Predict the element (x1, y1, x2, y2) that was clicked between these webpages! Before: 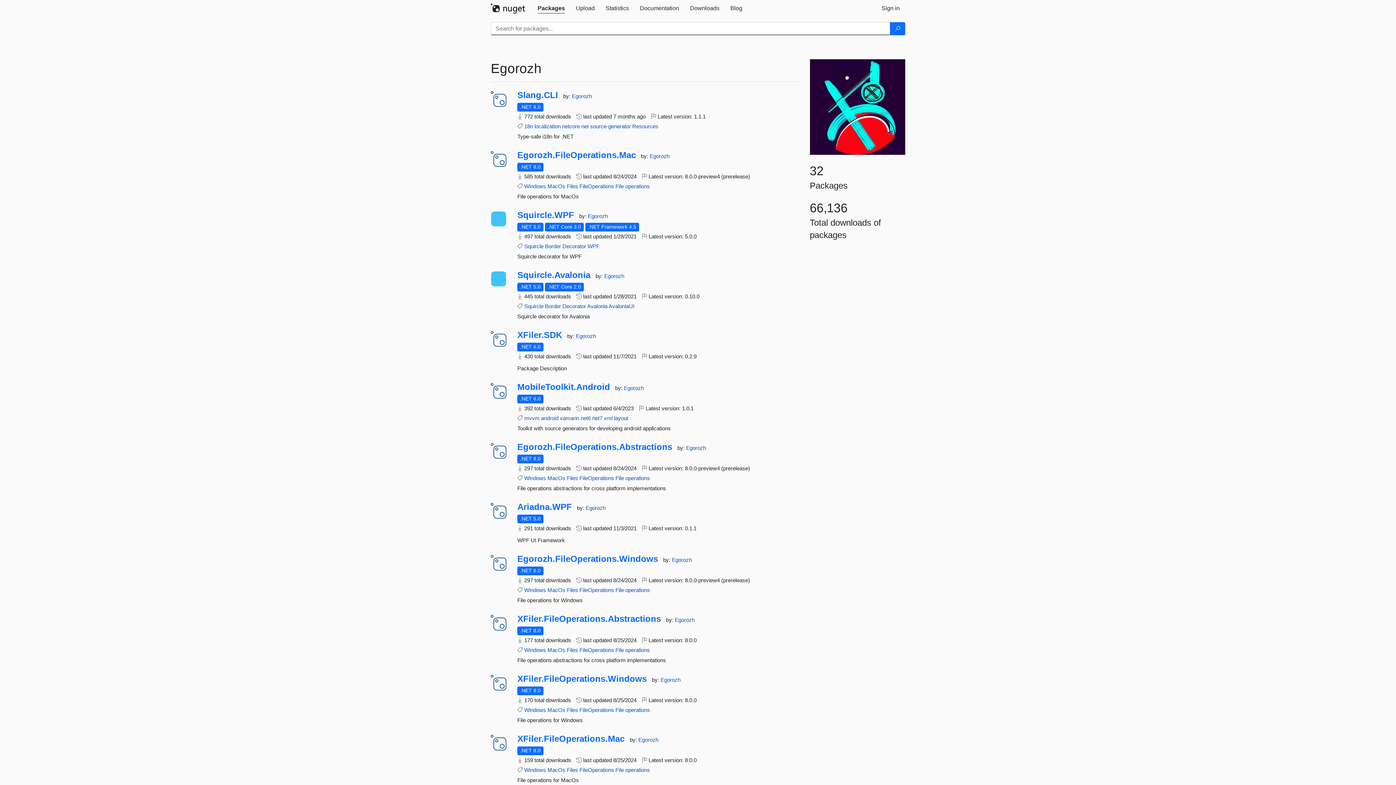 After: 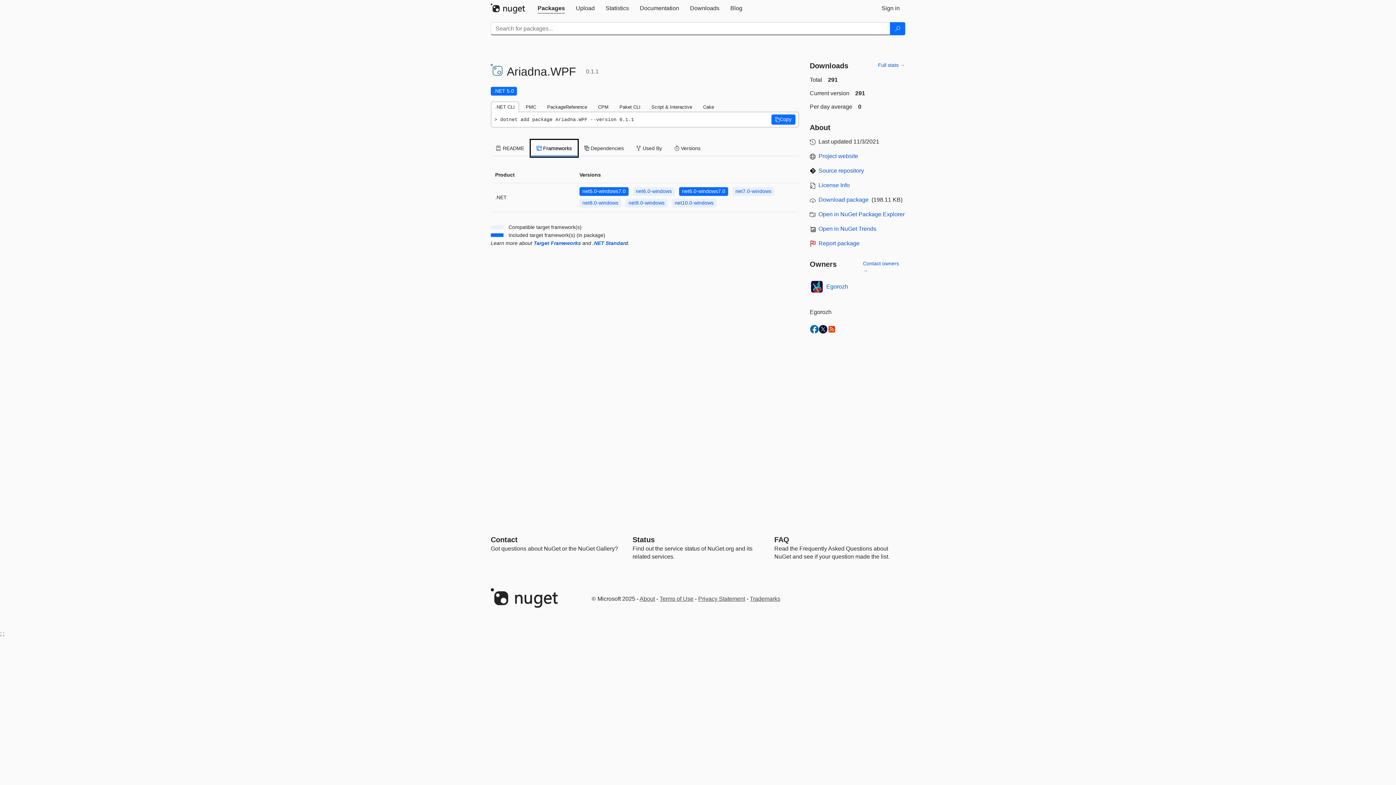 Action: bbox: (517, 514, 543, 523) label: .NET 5.0
This package targets .NET 5.0. The package is compatible with this framework or higher.